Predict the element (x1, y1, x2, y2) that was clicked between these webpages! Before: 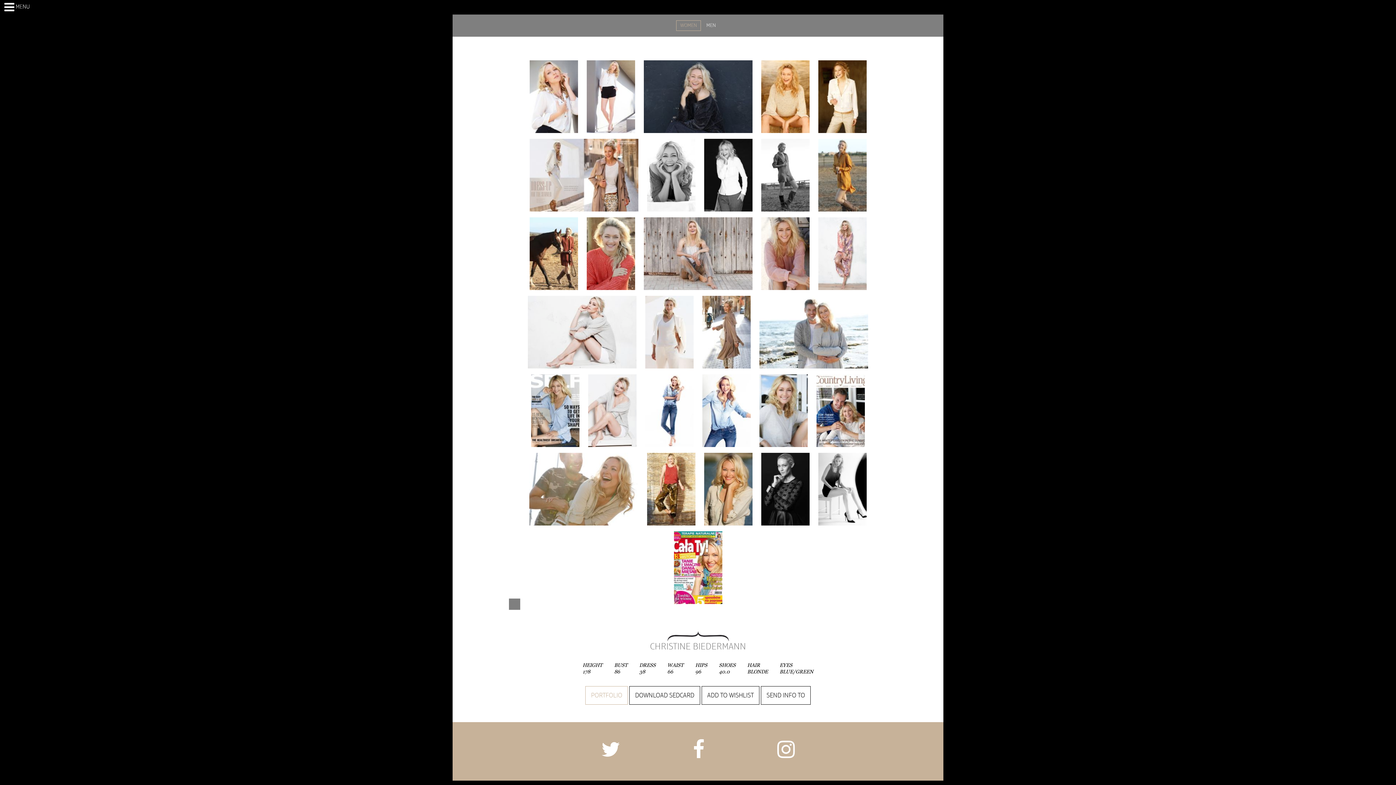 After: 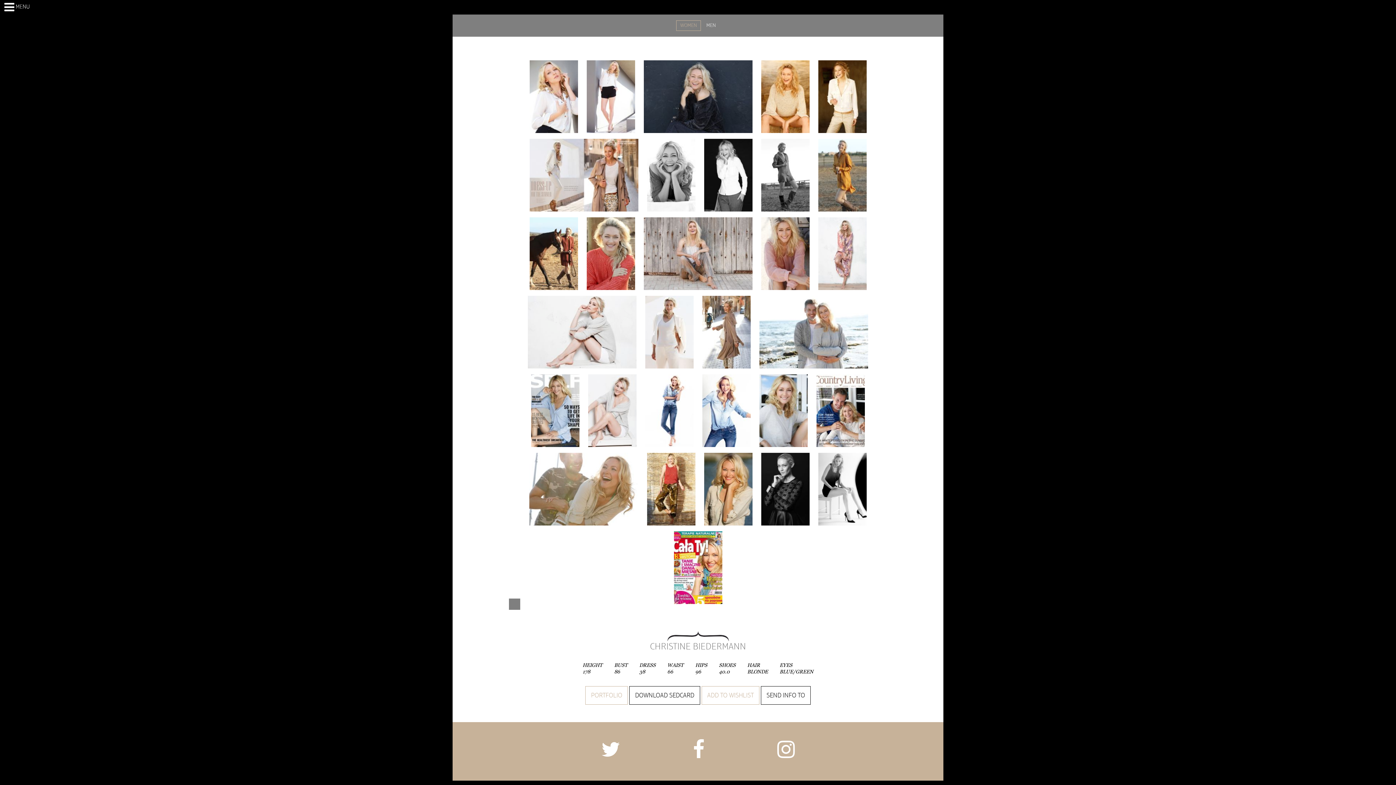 Action: bbox: (701, 686, 759, 705) label: ADD TO WISHLIST